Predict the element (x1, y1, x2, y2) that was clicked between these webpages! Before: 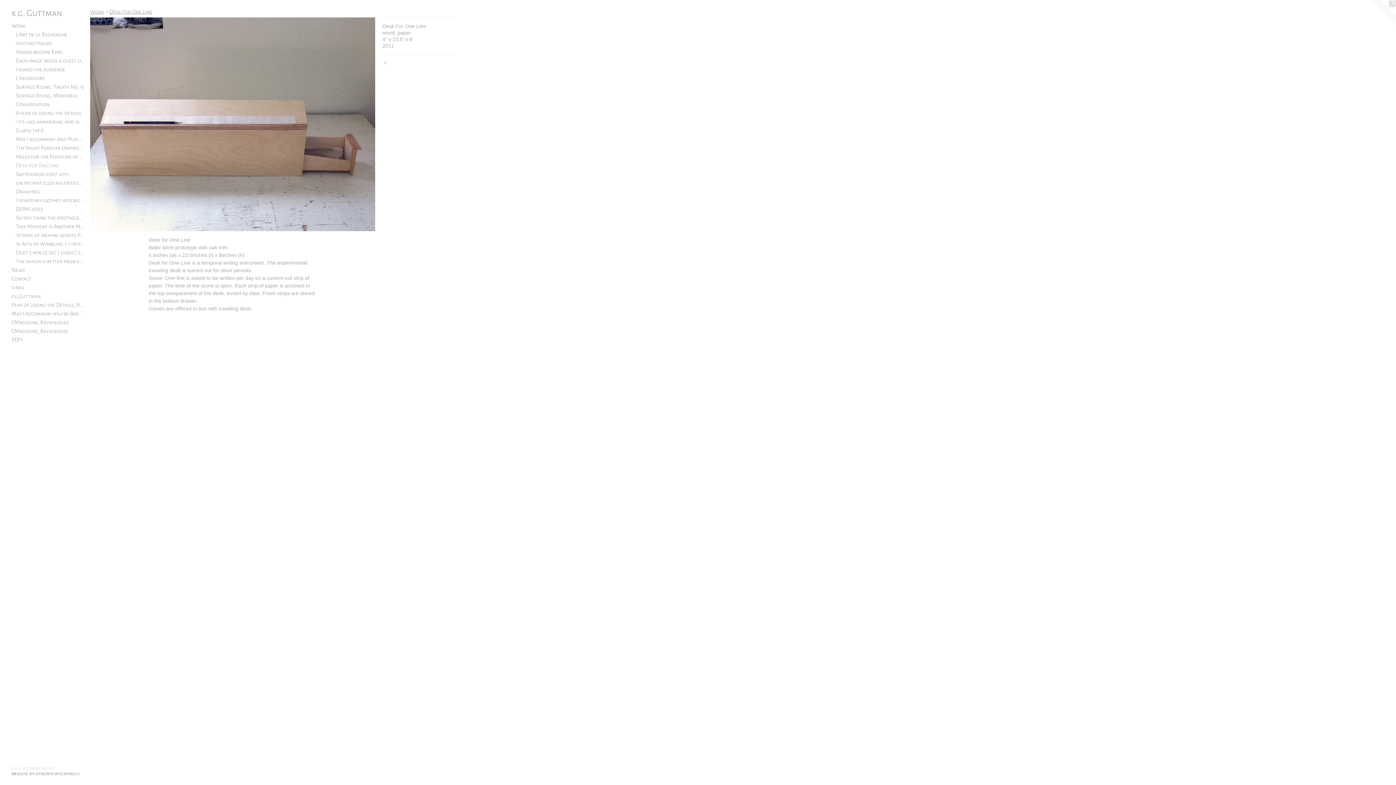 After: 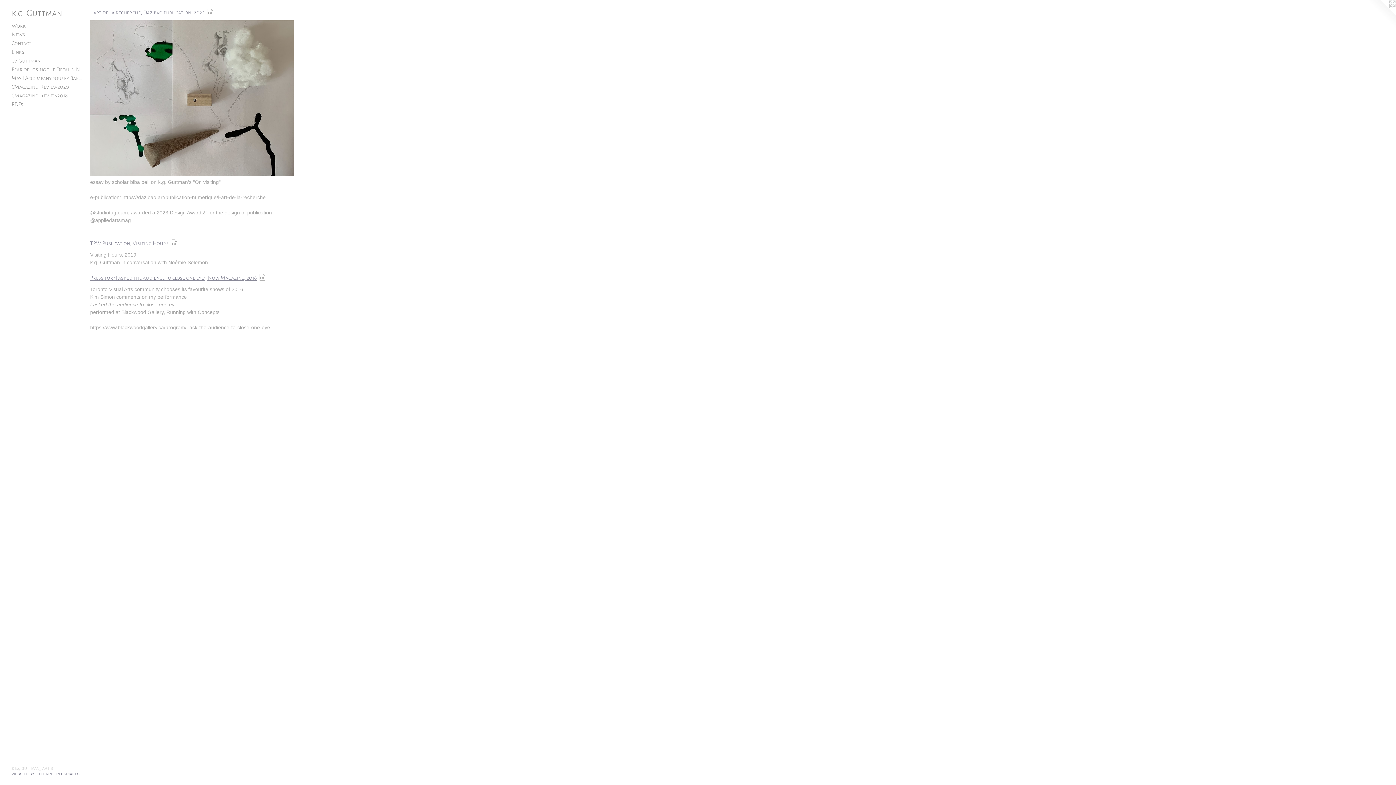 Action: label: PDFs bbox: (11, 335, 84, 344)